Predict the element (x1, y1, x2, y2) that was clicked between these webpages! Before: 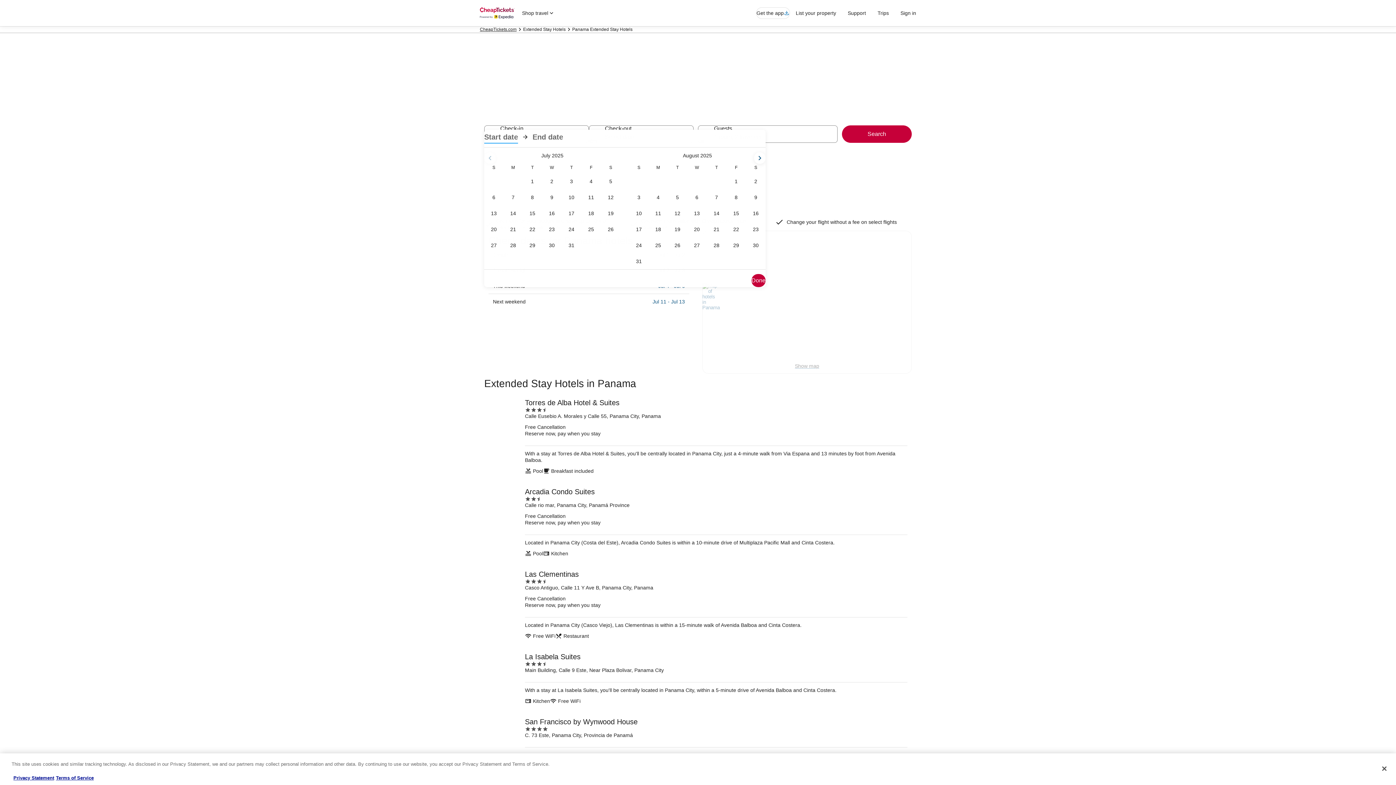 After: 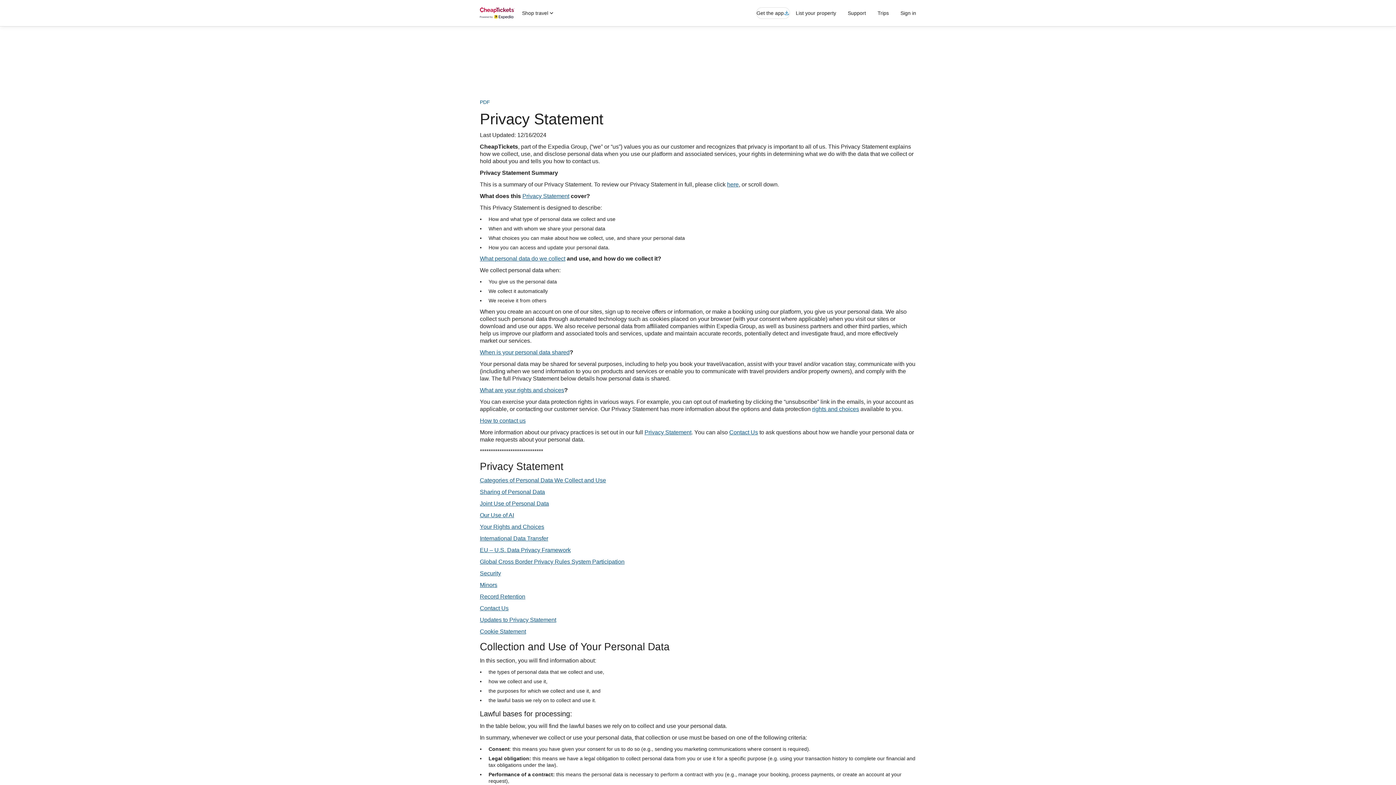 Action: label: Privacy Statement bbox: (13, 775, 54, 781)